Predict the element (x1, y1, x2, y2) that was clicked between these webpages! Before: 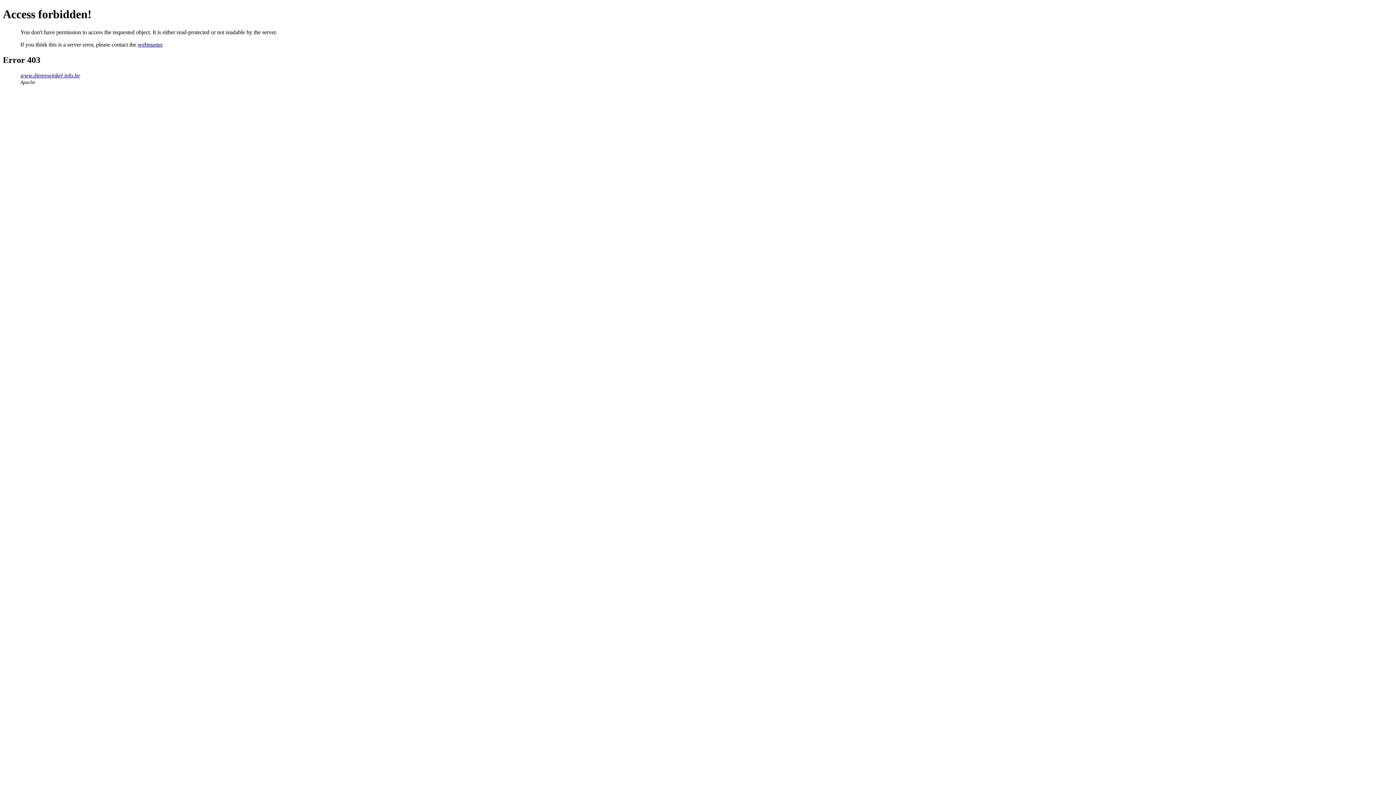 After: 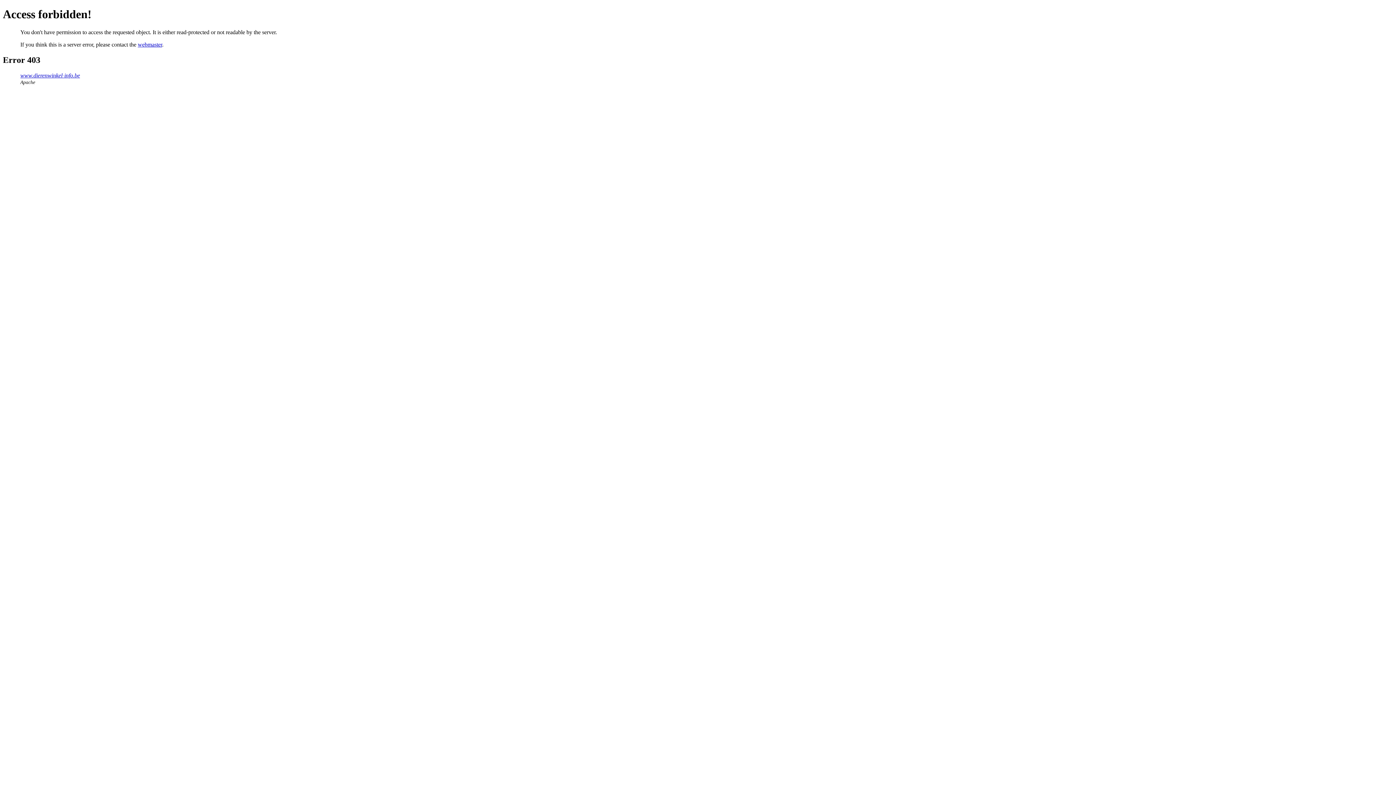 Action: label: webmaster bbox: (137, 41, 162, 47)